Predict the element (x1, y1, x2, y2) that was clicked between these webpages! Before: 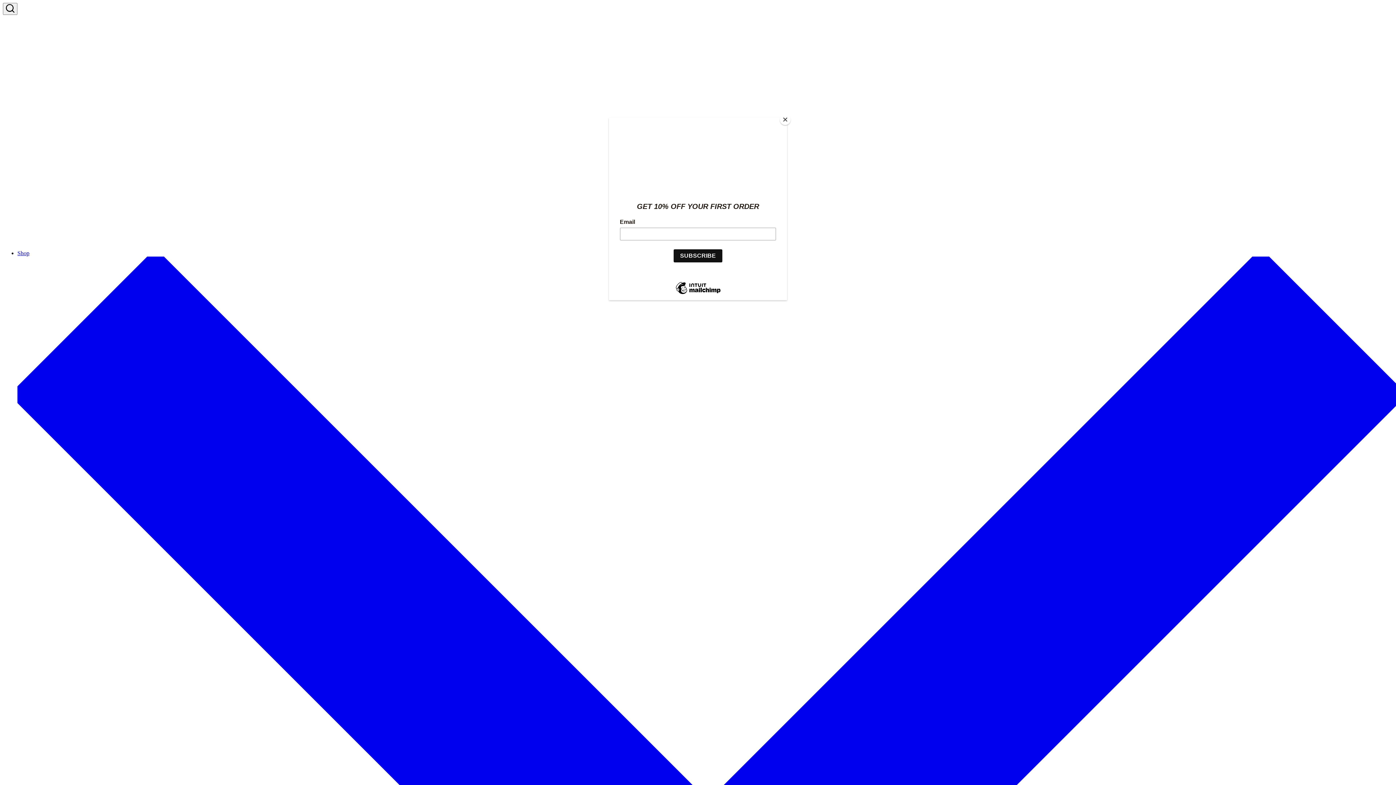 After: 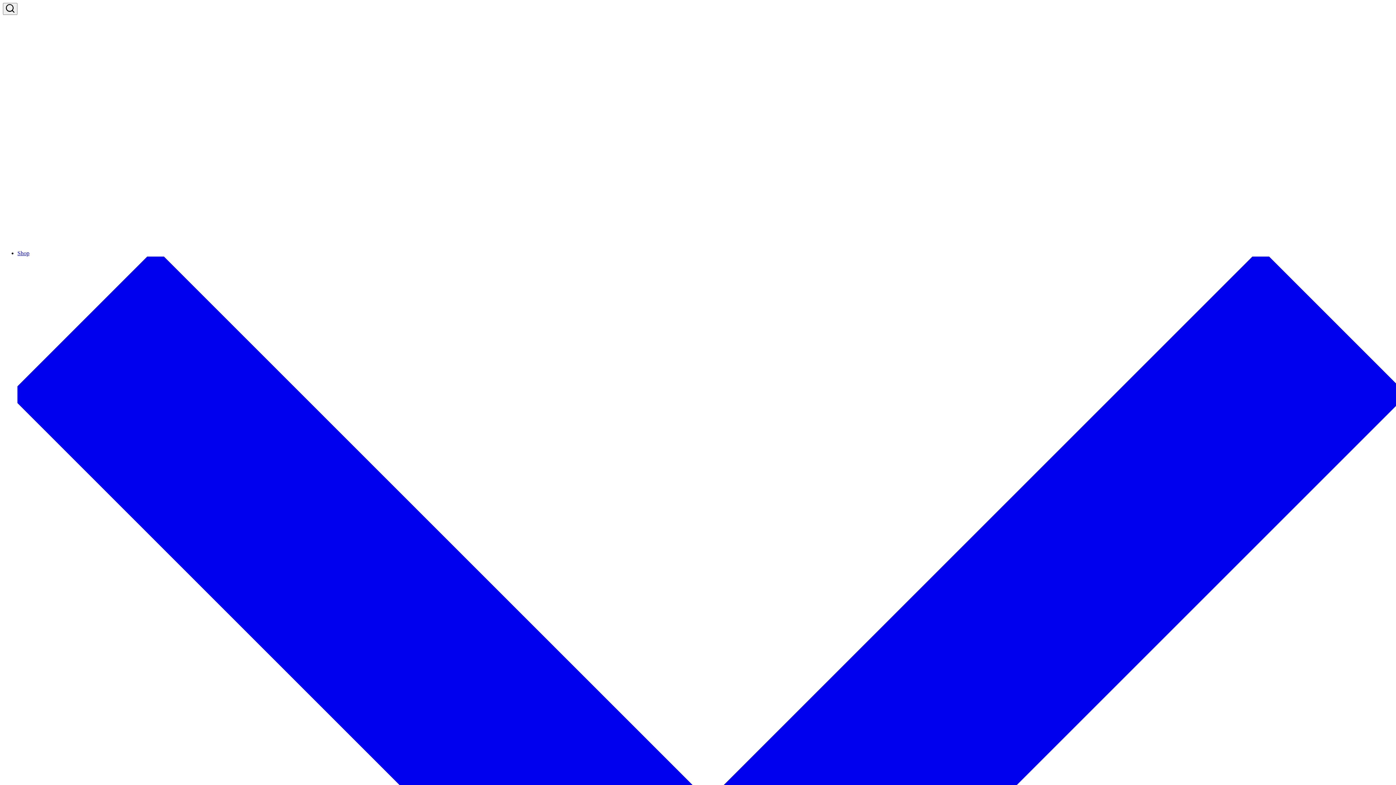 Action: bbox: (780, 114, 790, 125) label: Close